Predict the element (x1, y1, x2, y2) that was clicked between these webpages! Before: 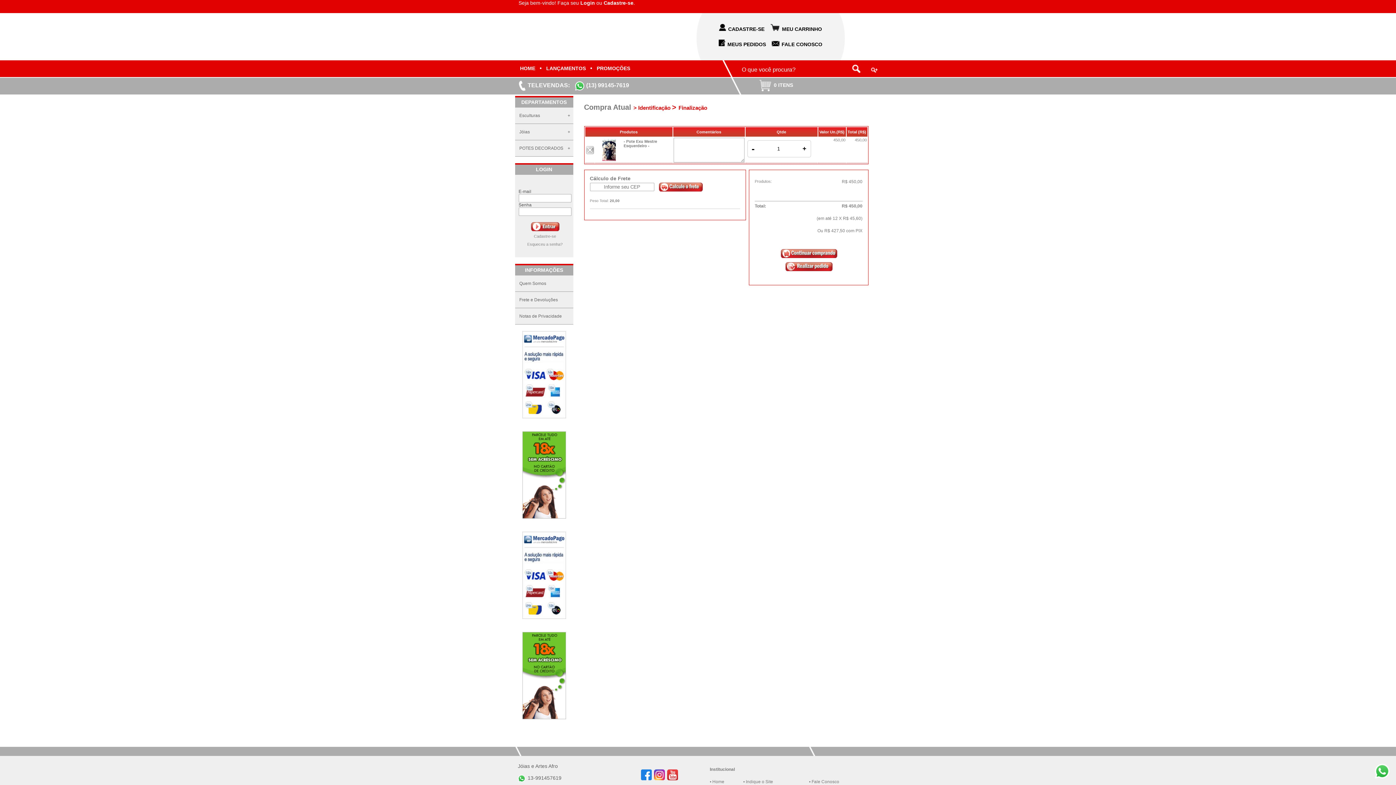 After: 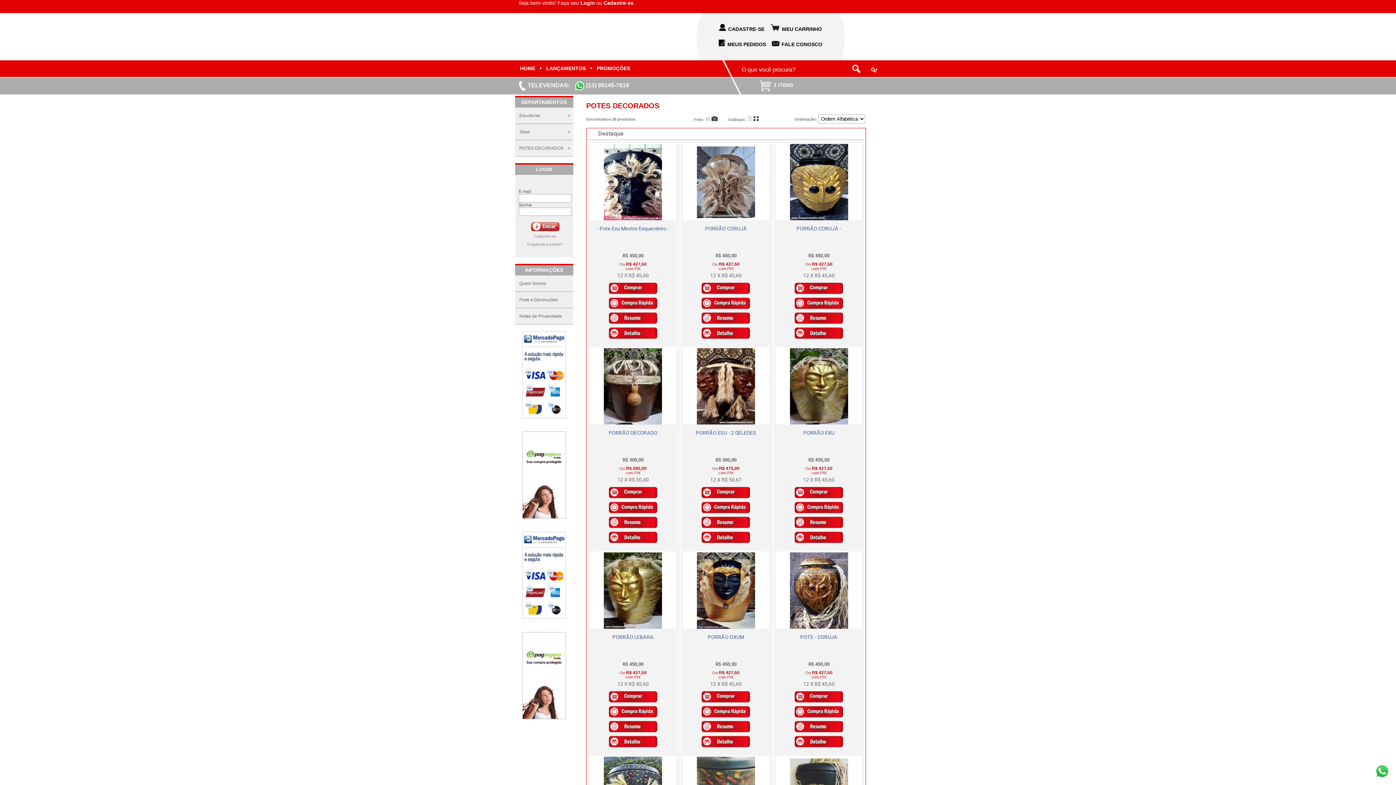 Action: bbox: (515, 140, 573, 156) label: POTES DECORADOS